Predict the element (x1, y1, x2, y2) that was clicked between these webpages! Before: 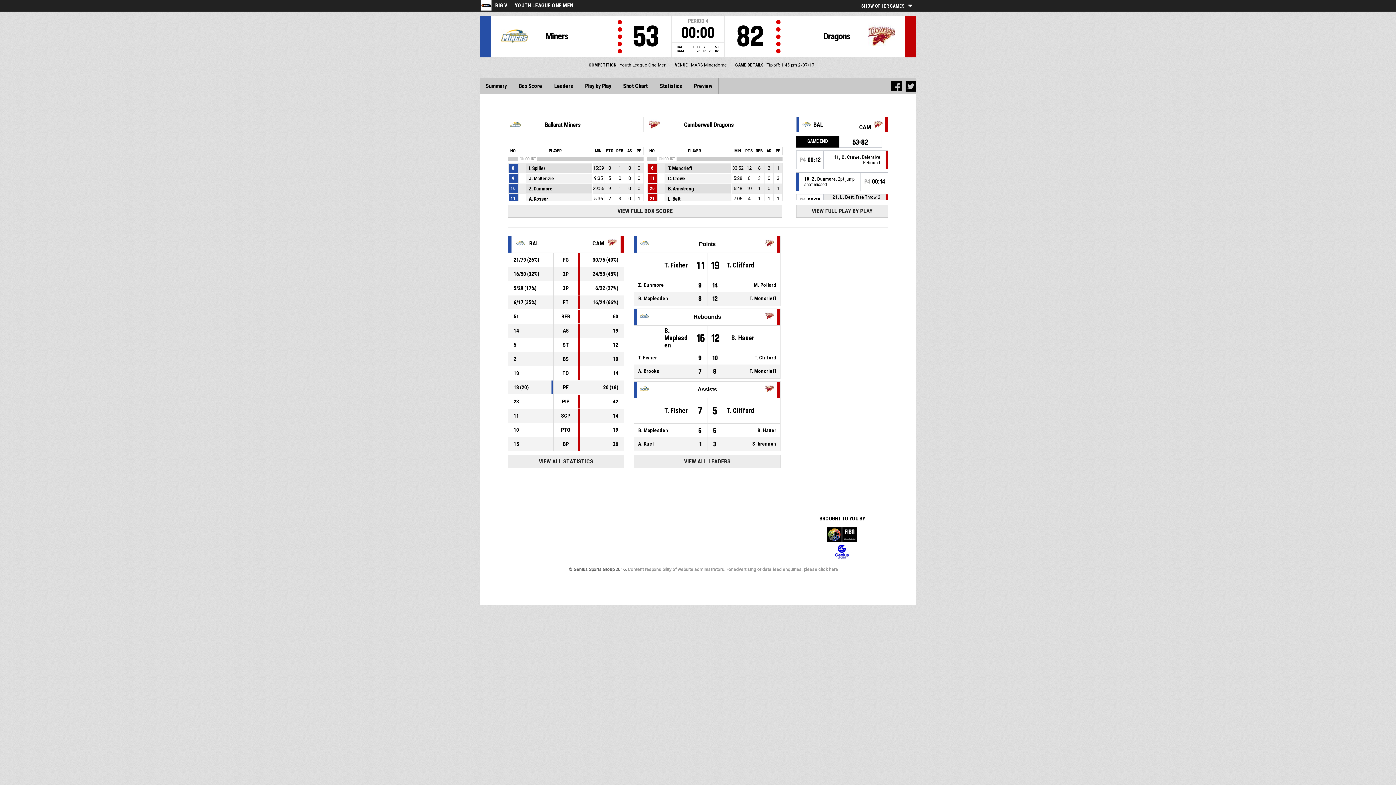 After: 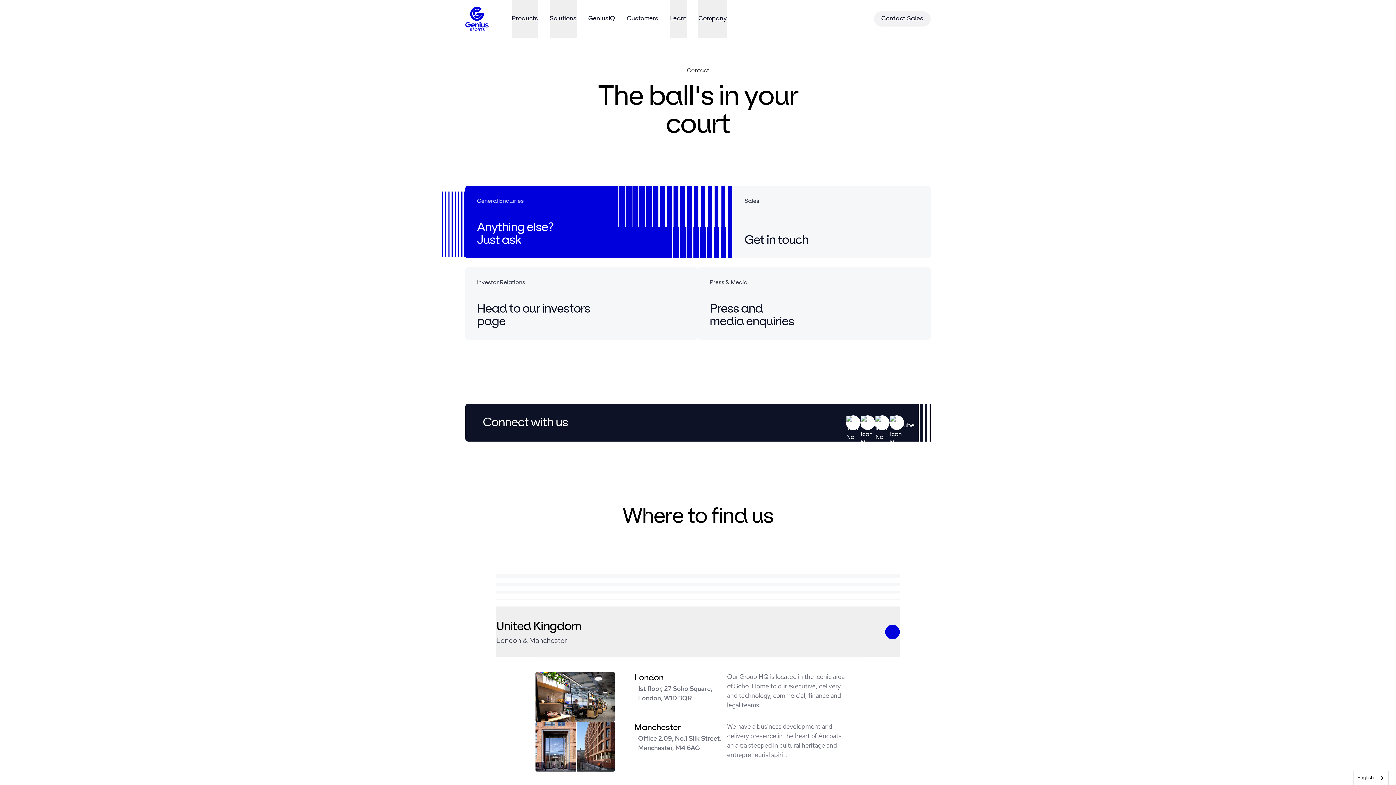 Action: label: Content responsibility of website administrators. For advertising or data feed enquiries, please click here bbox: (628, 567, 838, 572)